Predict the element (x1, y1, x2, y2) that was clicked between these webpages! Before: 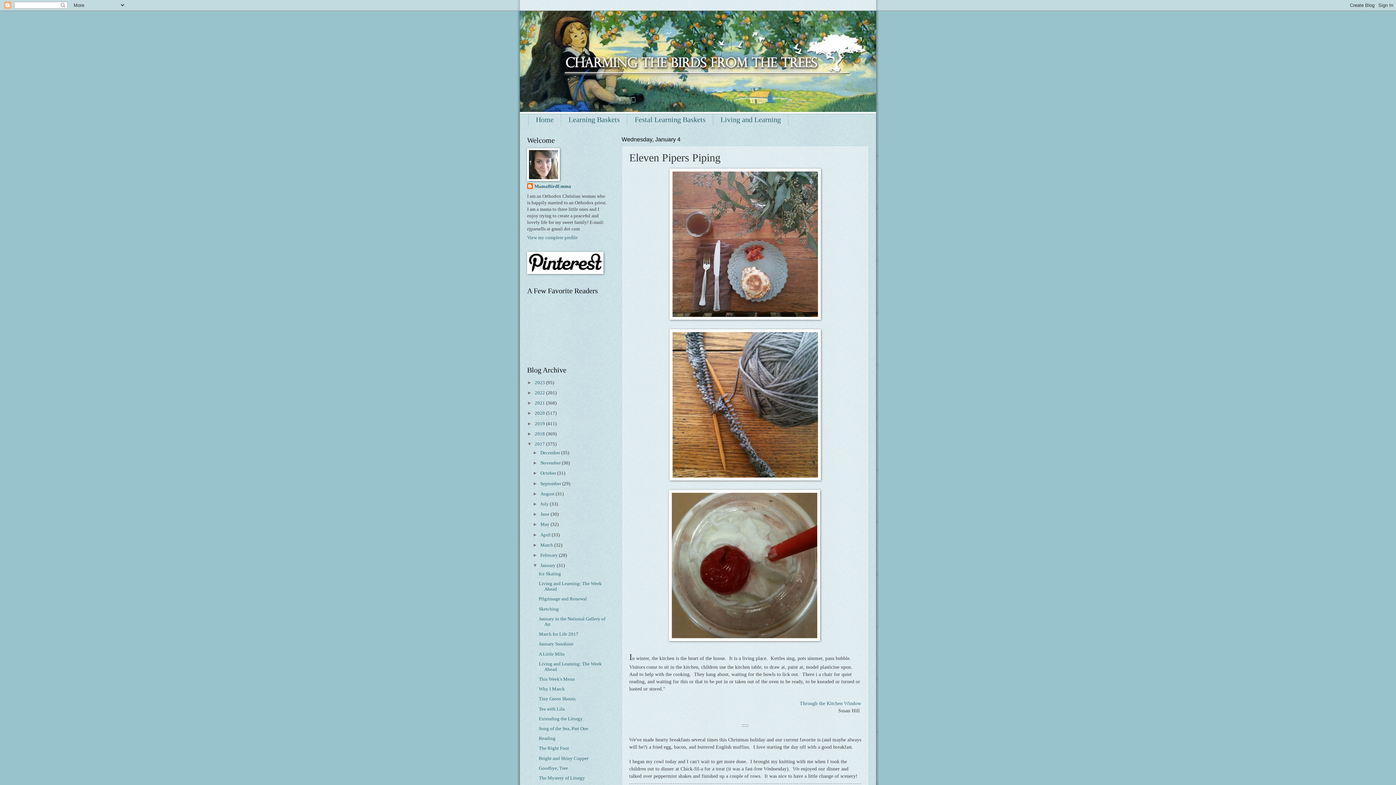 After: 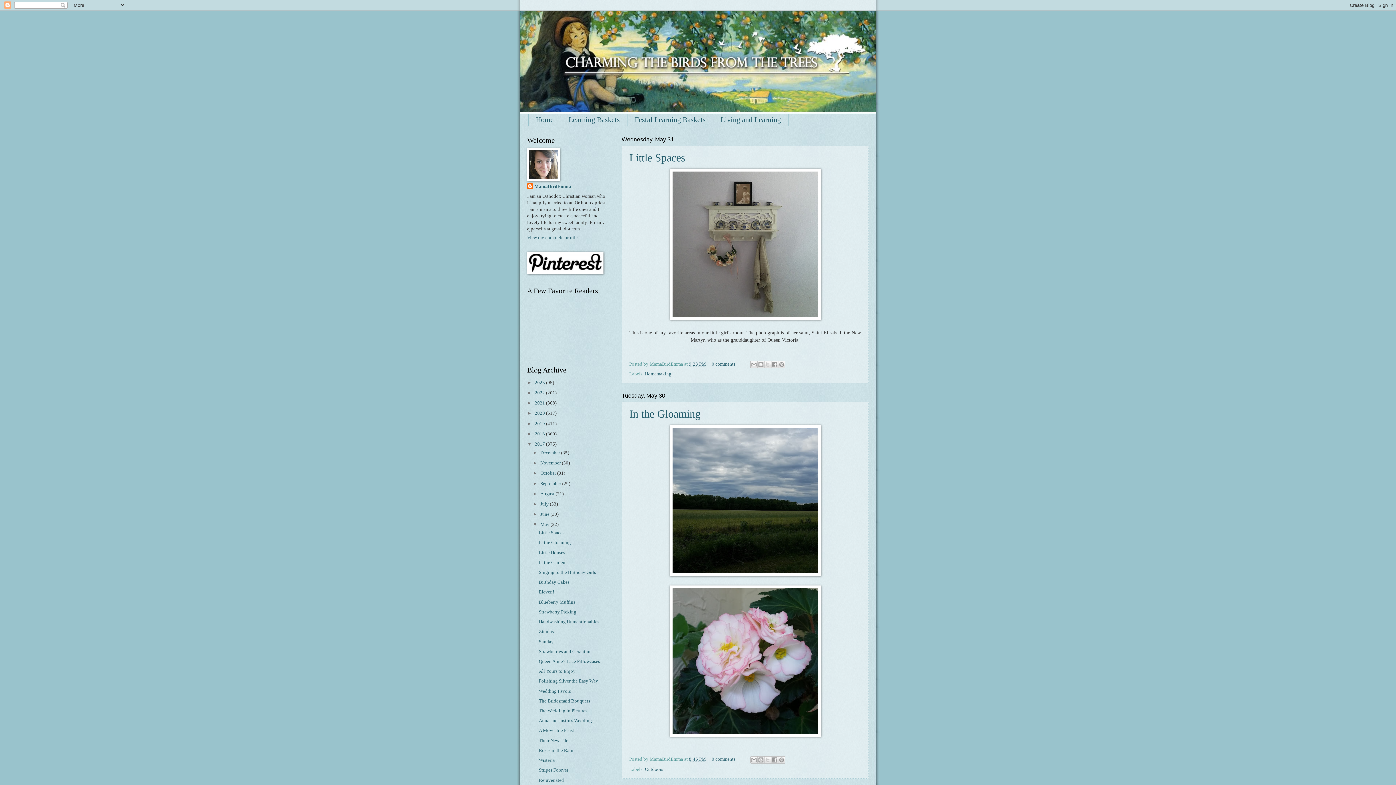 Action: label: May  bbox: (540, 522, 550, 527)